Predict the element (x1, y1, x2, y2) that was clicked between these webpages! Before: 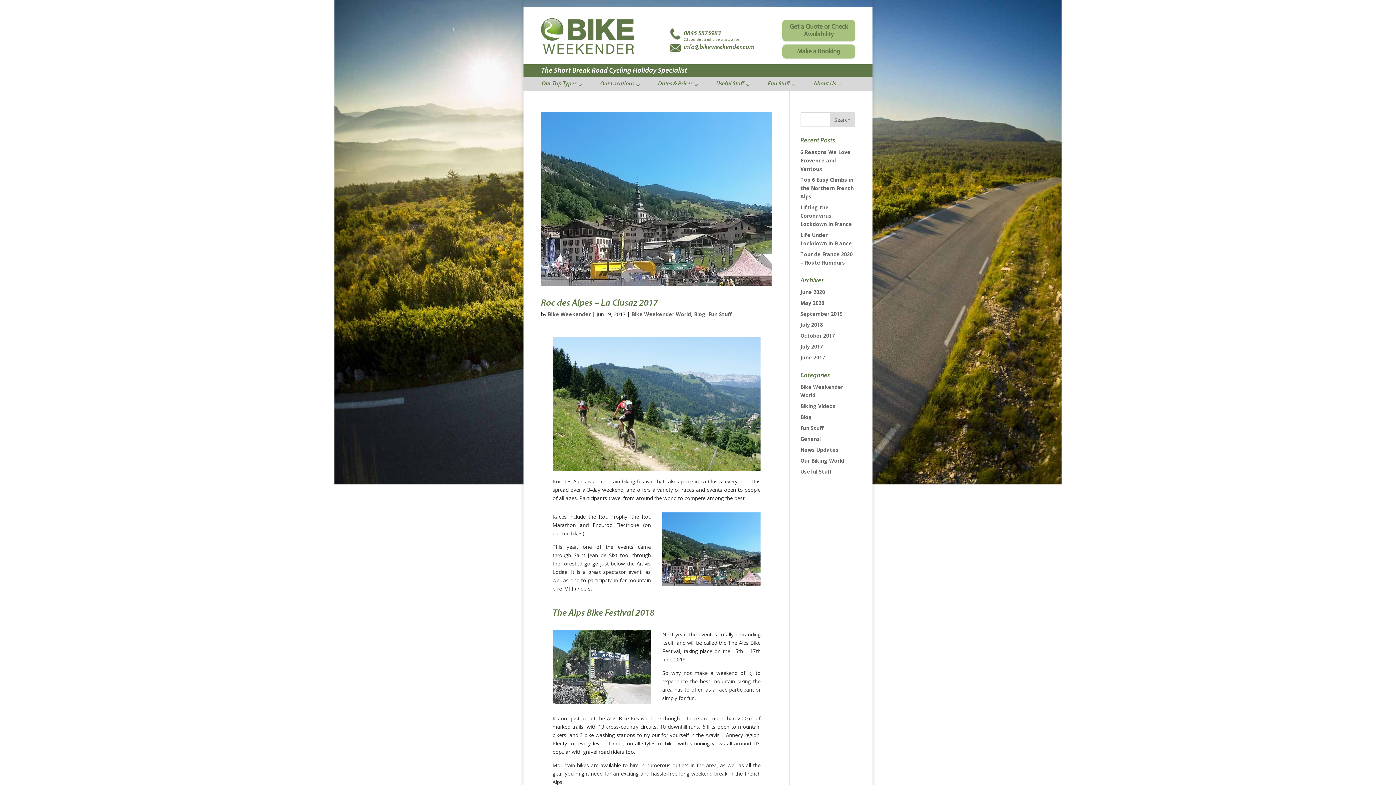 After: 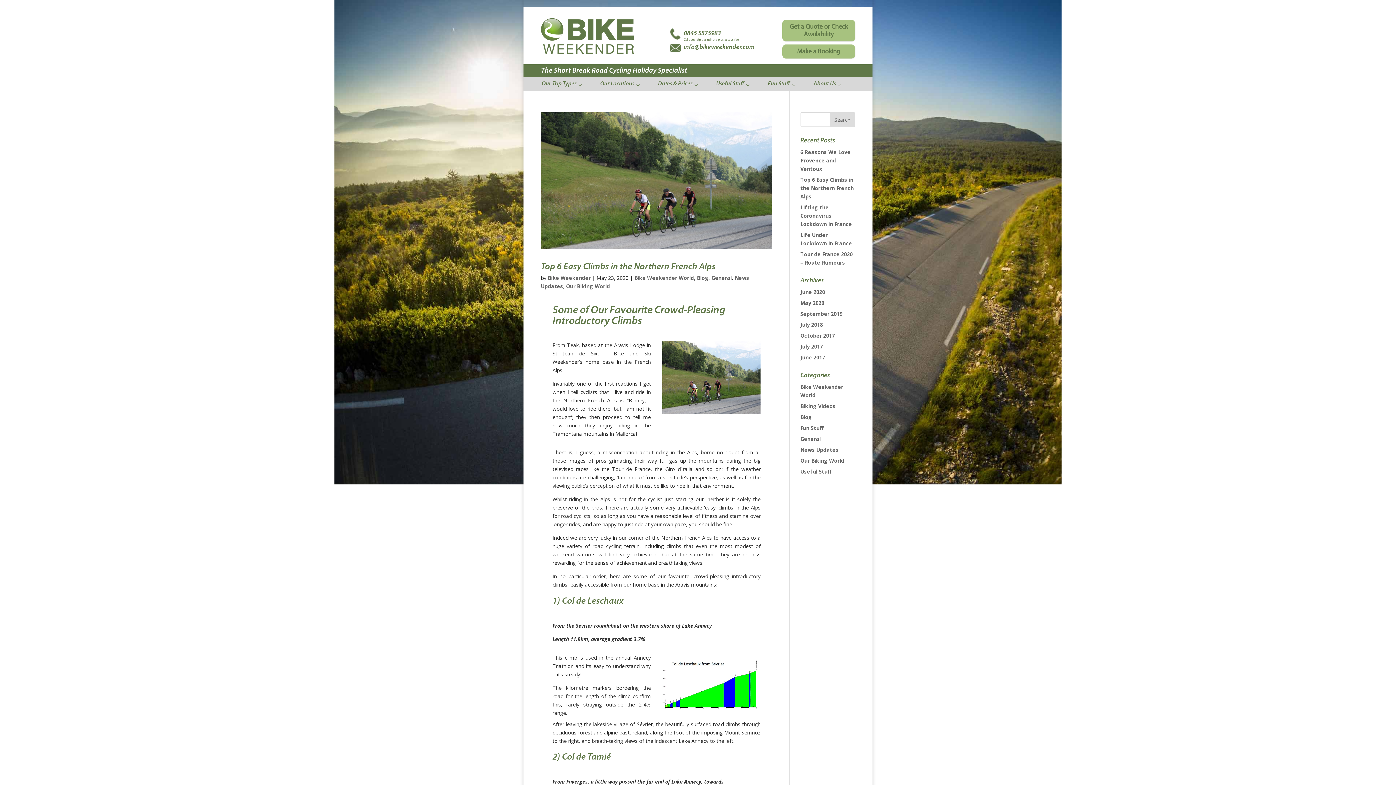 Action: label: News Updates bbox: (800, 446, 838, 453)